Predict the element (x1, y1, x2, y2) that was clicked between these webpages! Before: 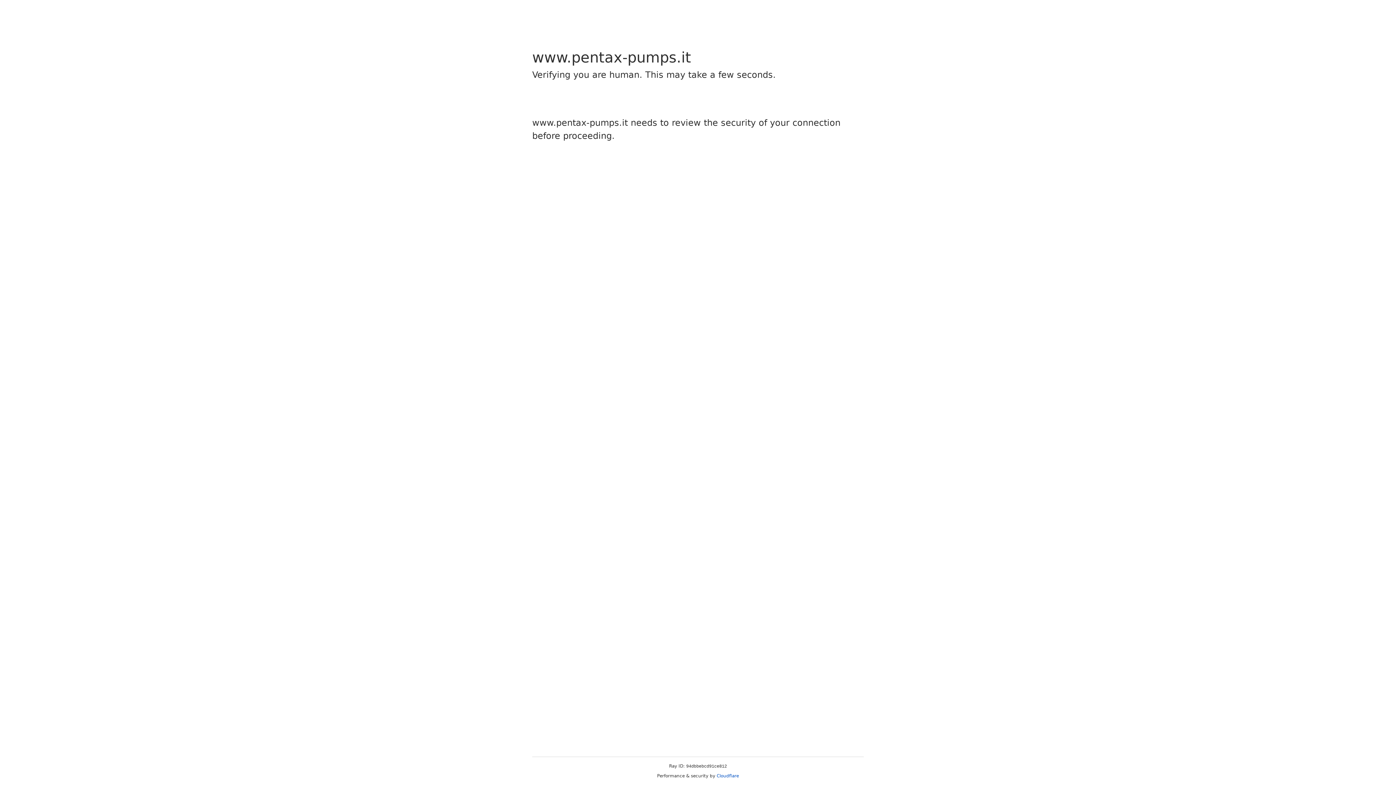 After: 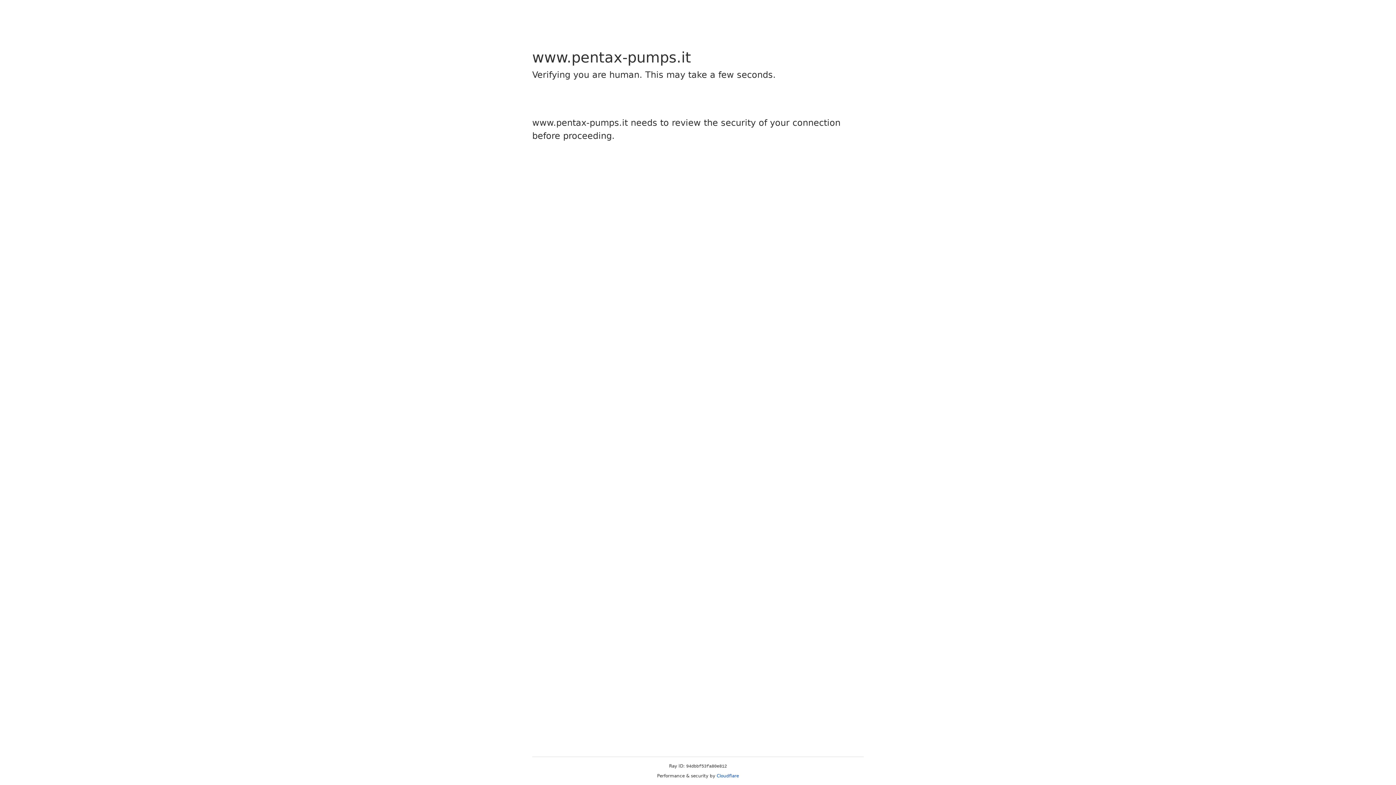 Action: bbox: (716, 773, 739, 778) label: Cloudflare